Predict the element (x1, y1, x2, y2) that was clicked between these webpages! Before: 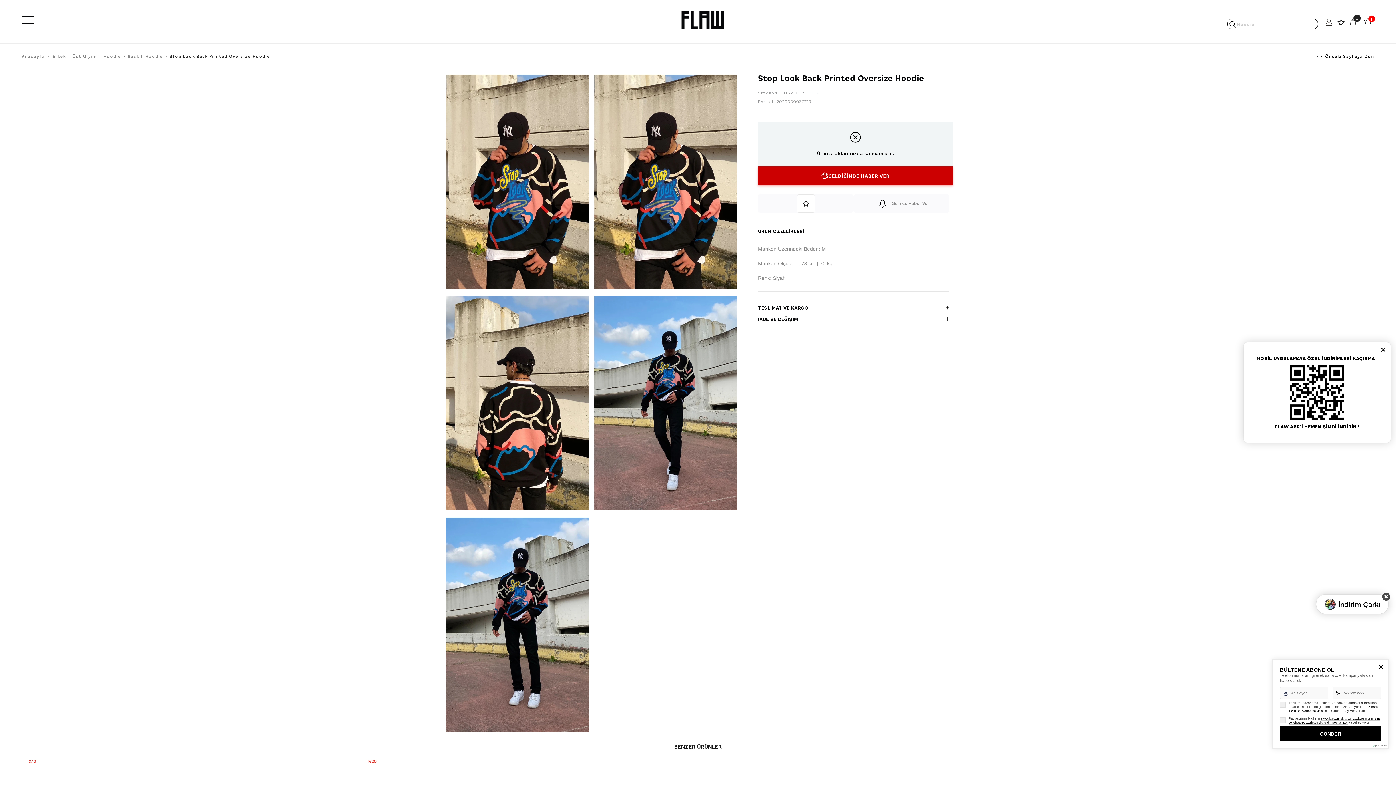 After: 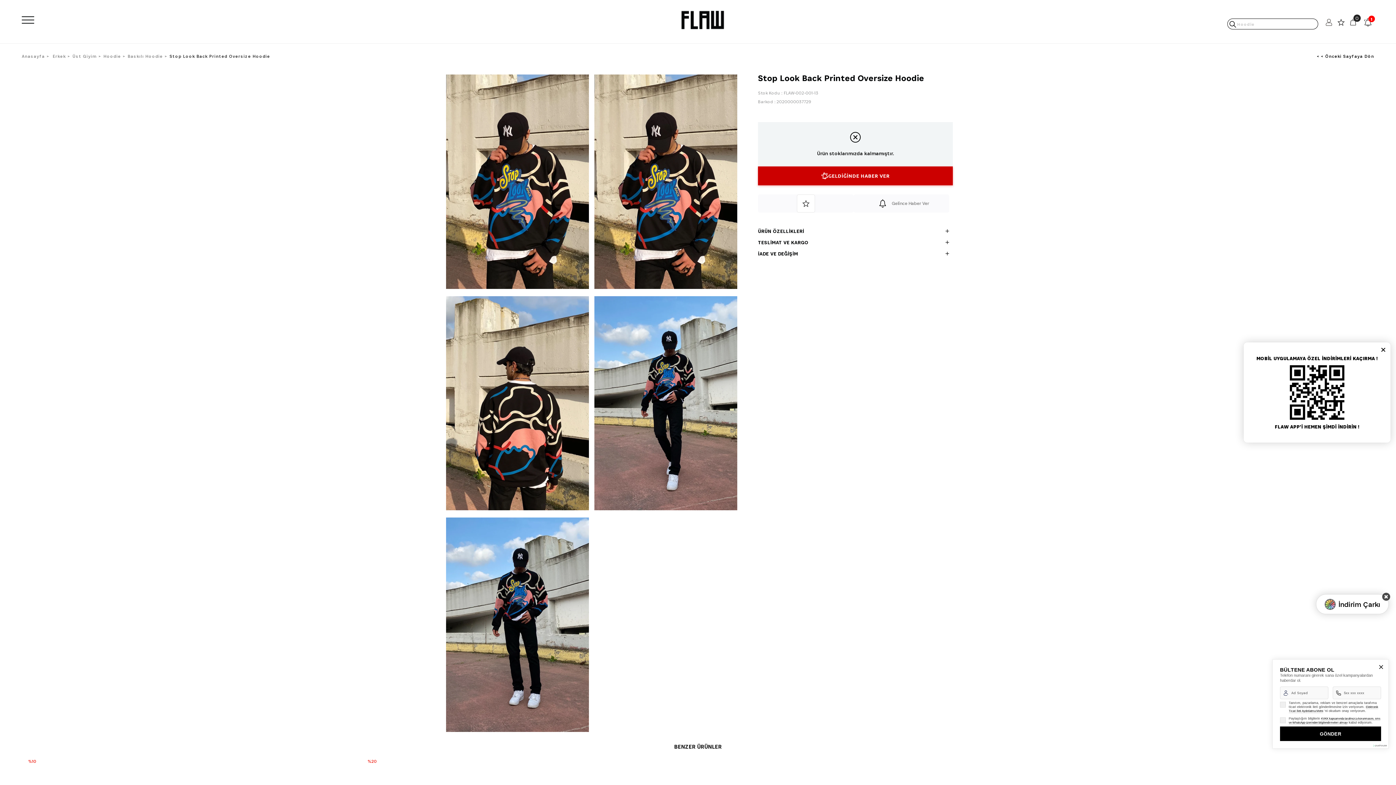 Action: label: ÜRÜN ÖZELLİKLERİ bbox: (758, 223, 949, 234)